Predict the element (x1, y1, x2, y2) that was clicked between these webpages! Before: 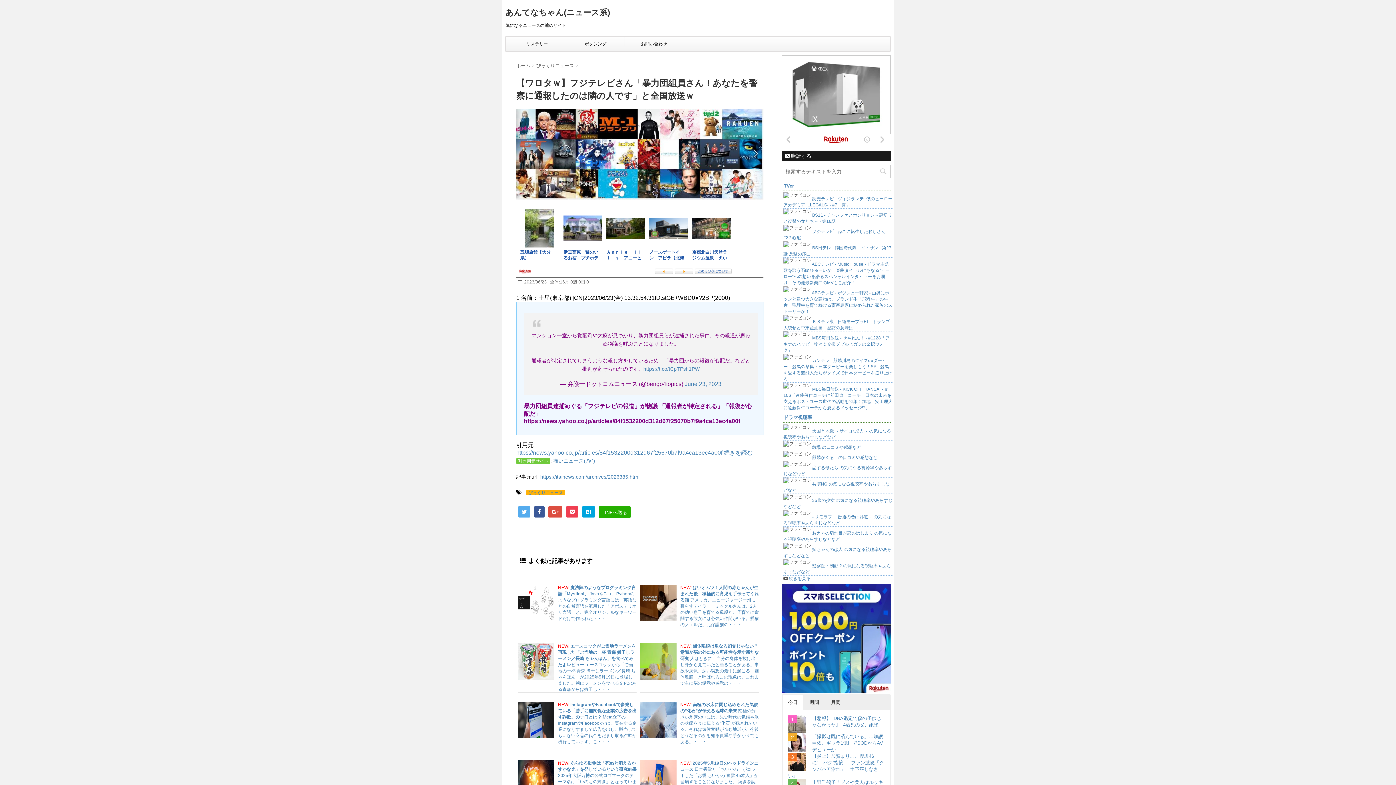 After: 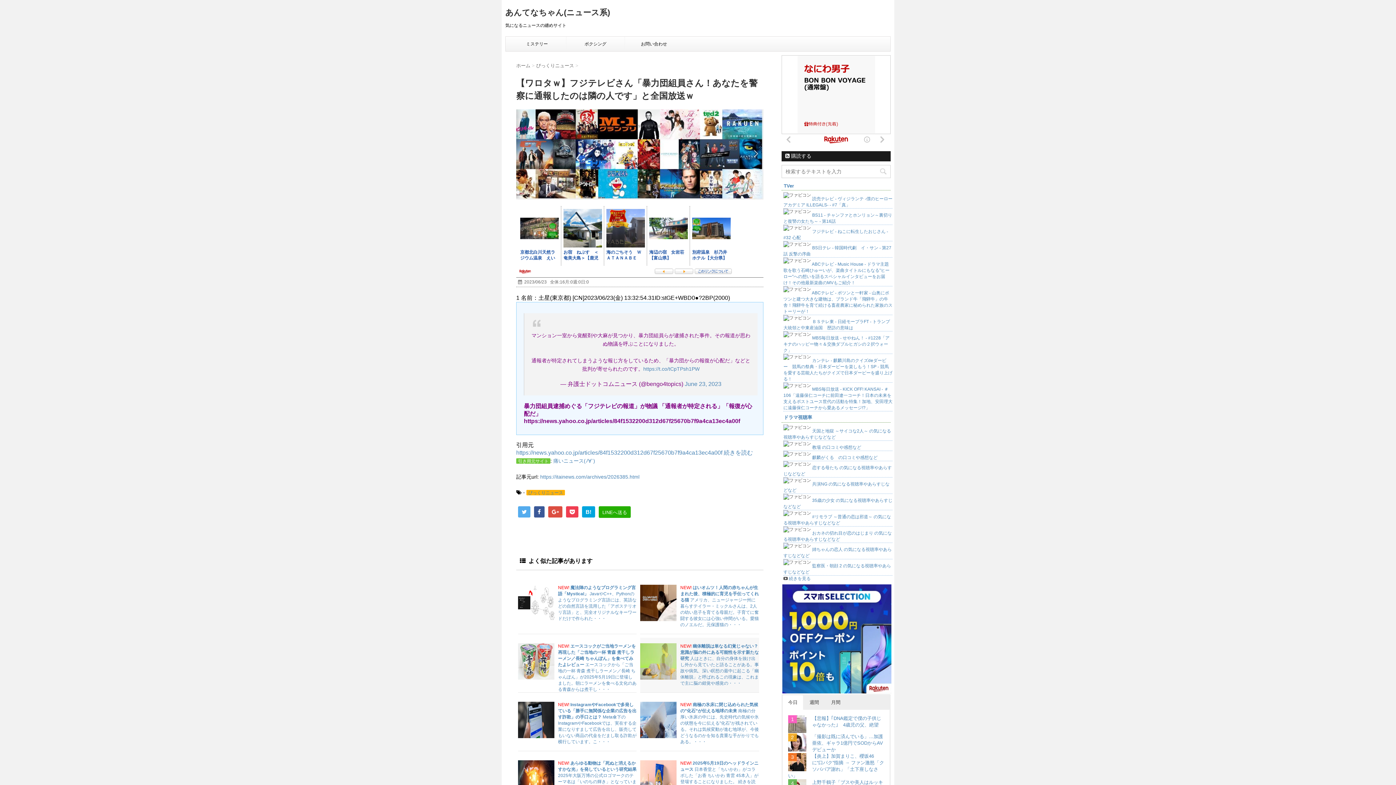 Action: bbox: (640, 677, 676, 683)